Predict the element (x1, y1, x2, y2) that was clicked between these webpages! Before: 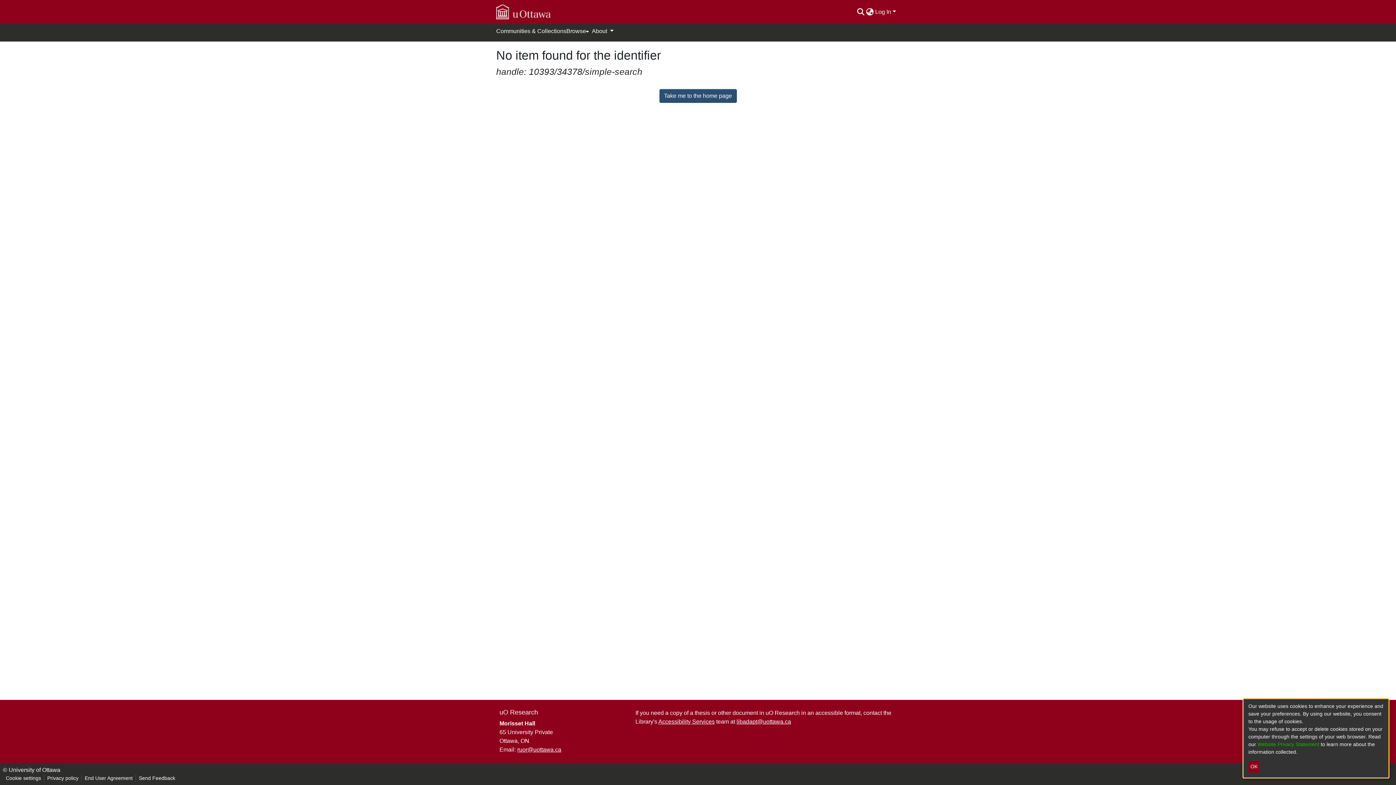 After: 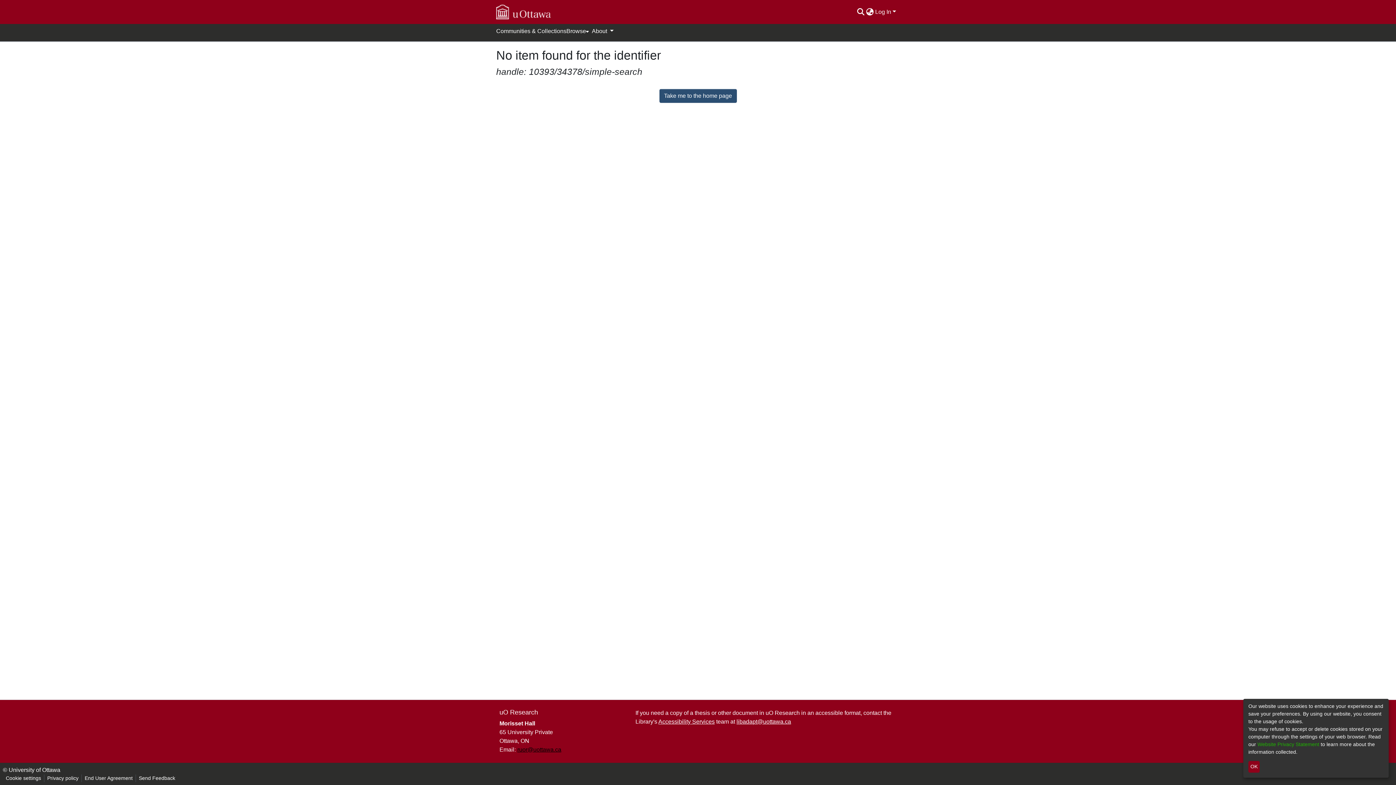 Action: bbox: (517, 746, 561, 753) label: ruor@uottawa.ca